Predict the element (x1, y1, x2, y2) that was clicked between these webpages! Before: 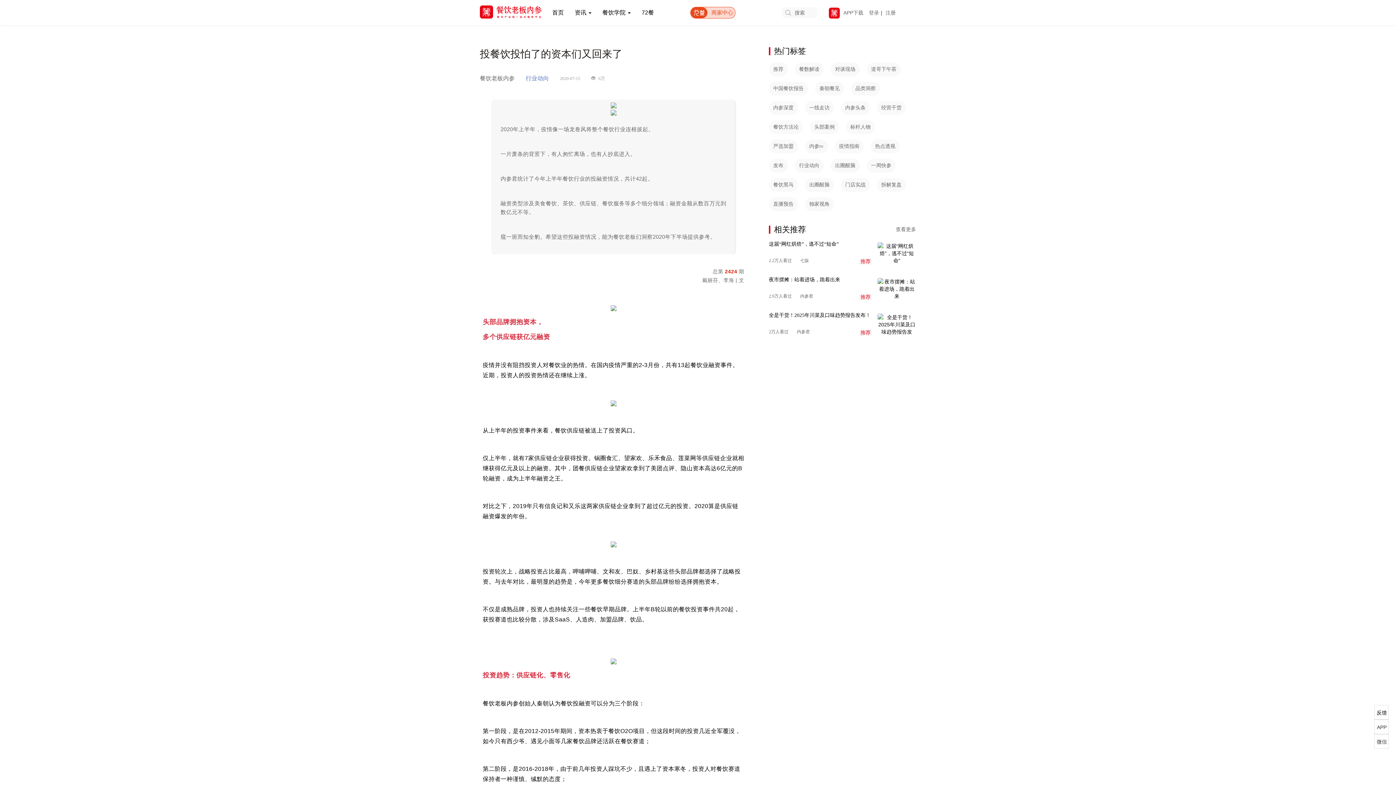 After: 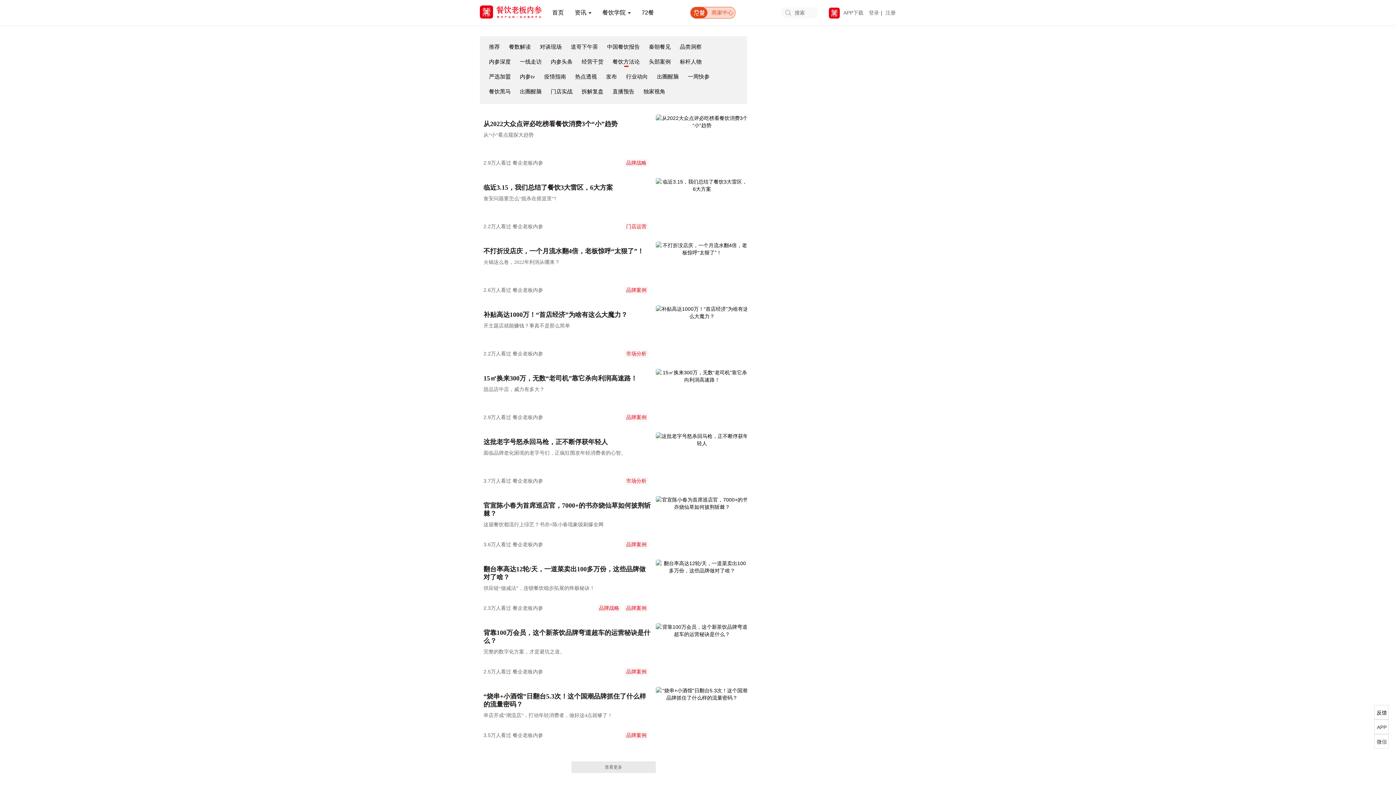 Action: bbox: (769, 120, 803, 134) label: 餐饮方法论